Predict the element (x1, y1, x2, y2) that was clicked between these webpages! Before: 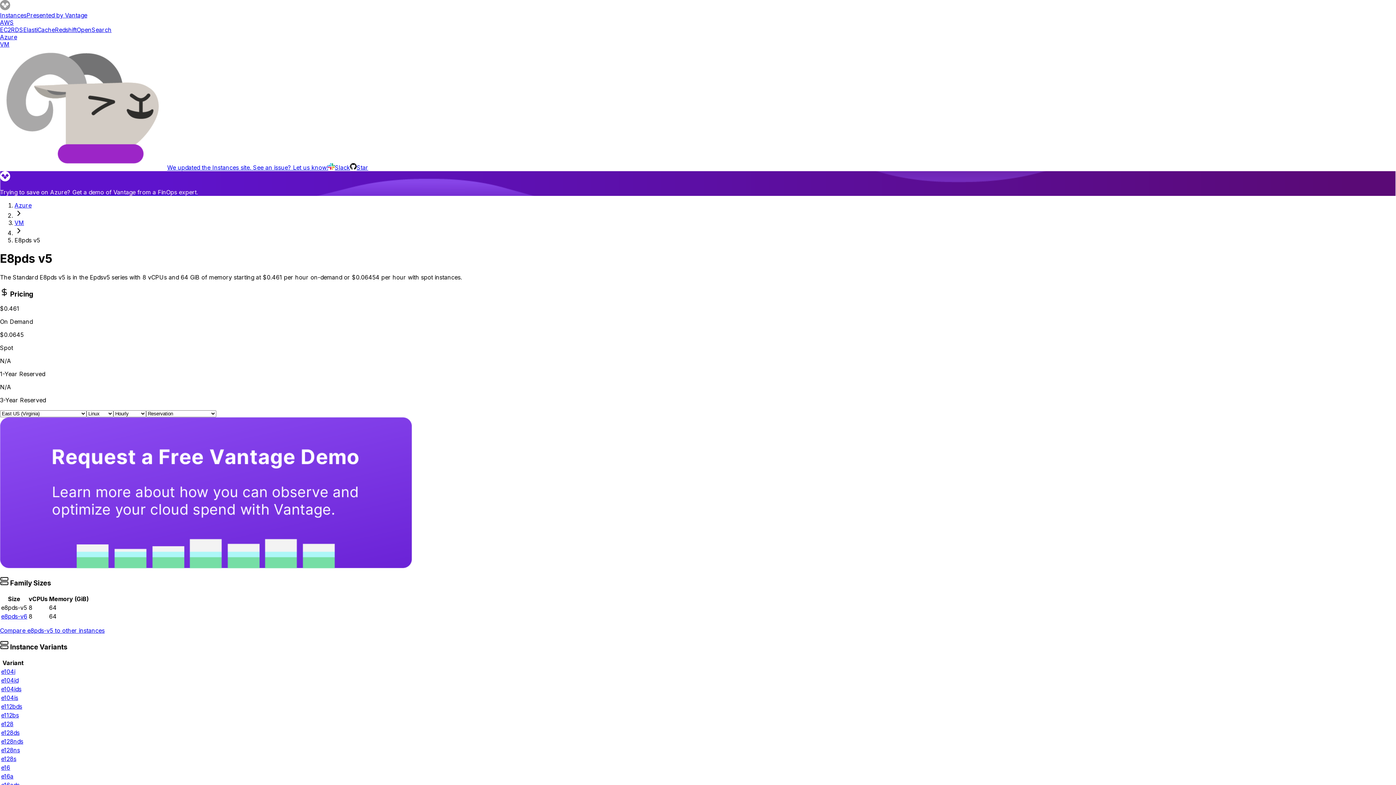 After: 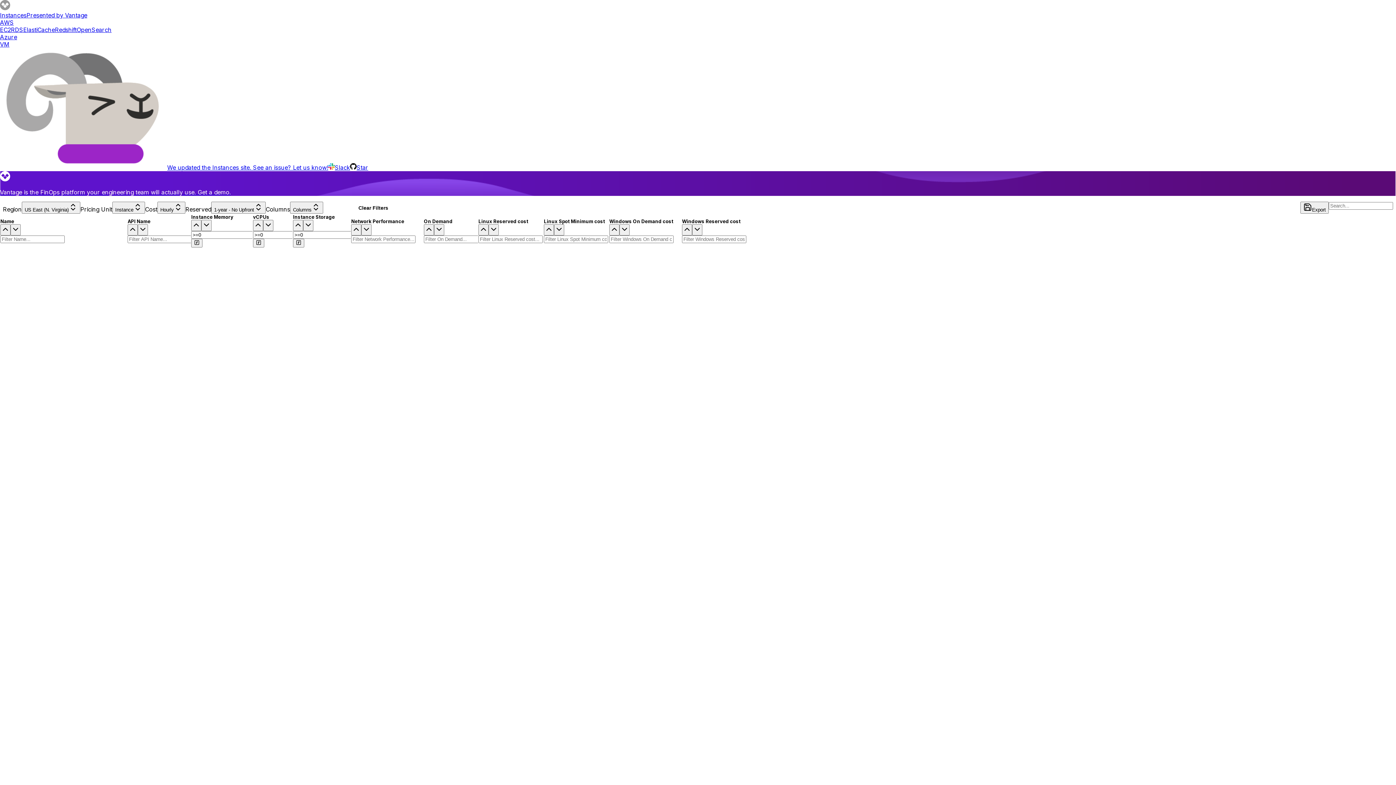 Action: label: Instances bbox: (0, 11, 26, 18)